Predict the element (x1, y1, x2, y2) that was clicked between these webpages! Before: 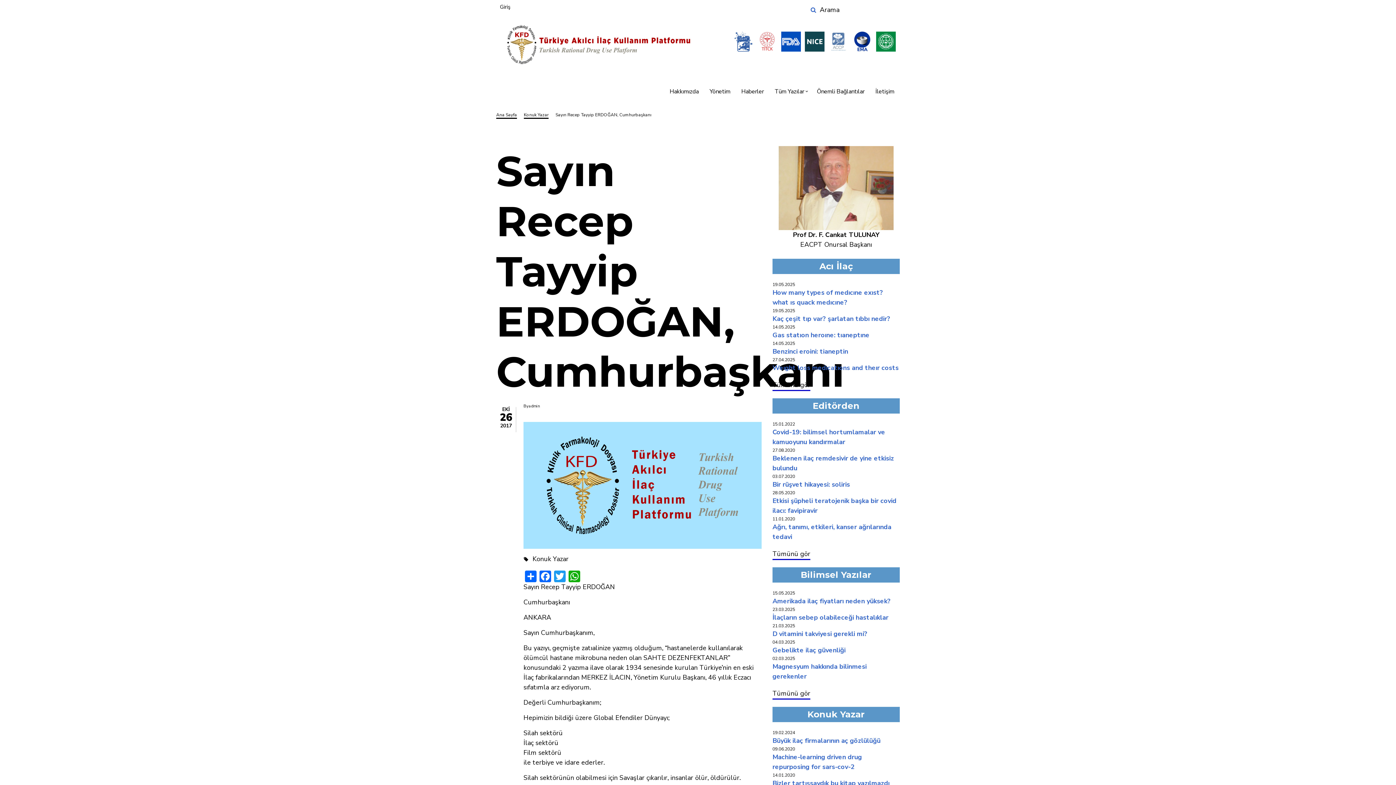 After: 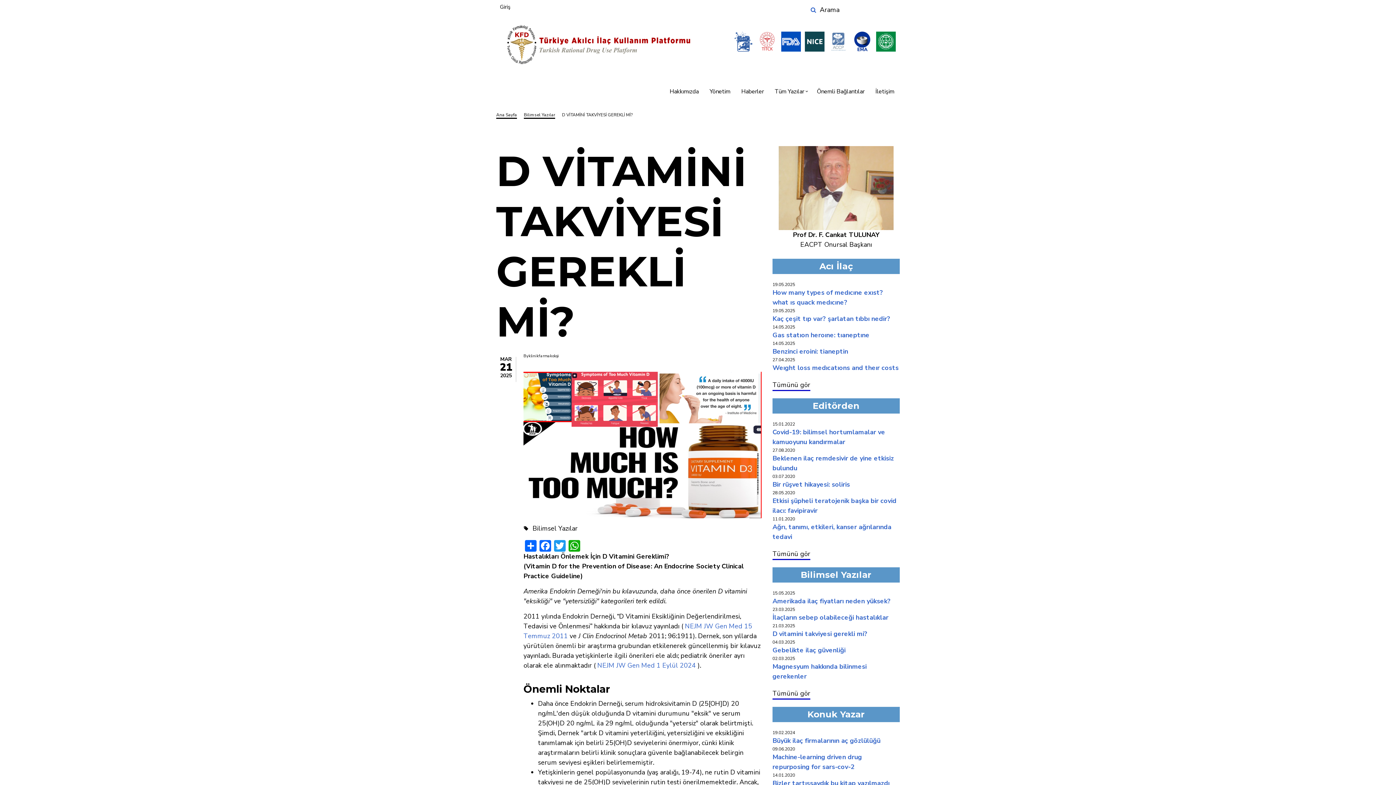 Action: bbox: (772, 629, 867, 638) label: D vitamini takviyesi gerekli mi?